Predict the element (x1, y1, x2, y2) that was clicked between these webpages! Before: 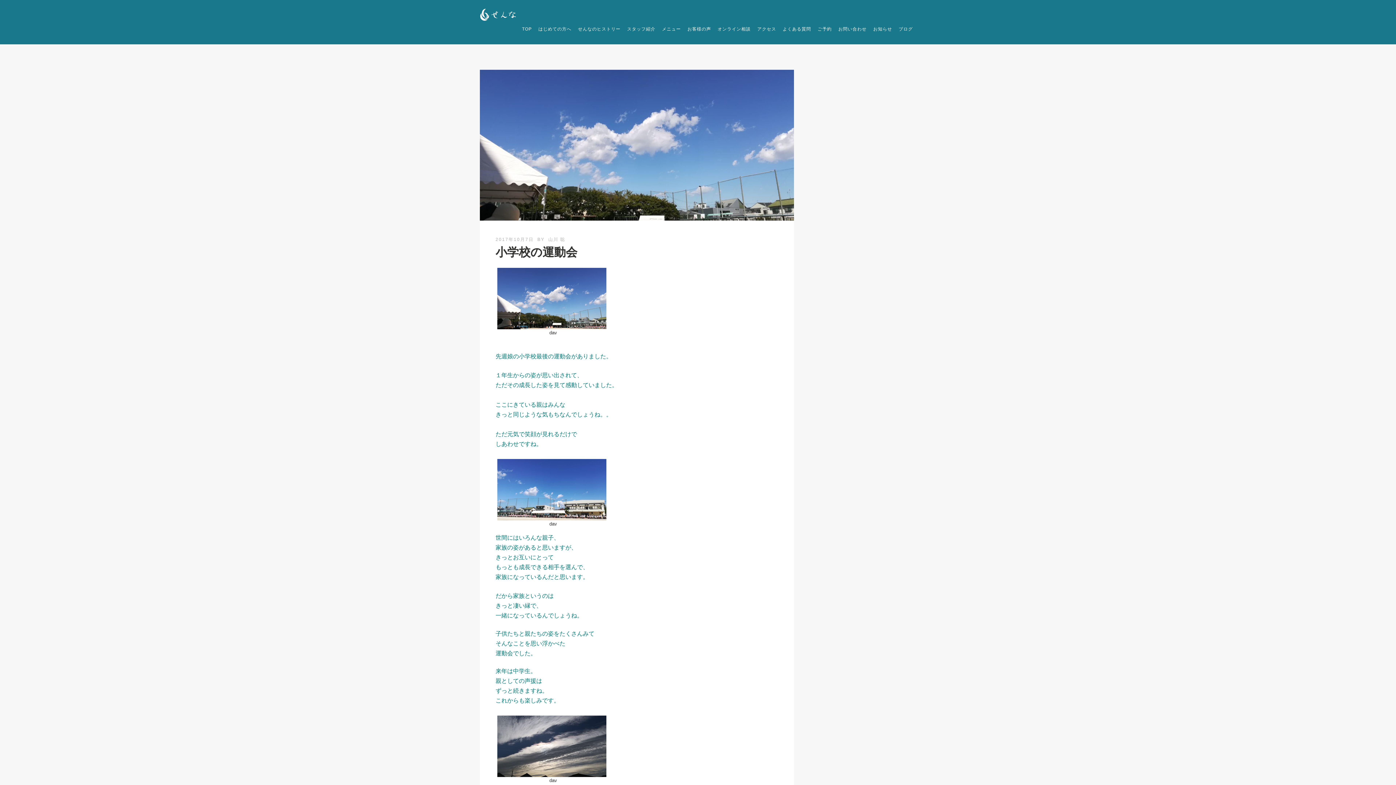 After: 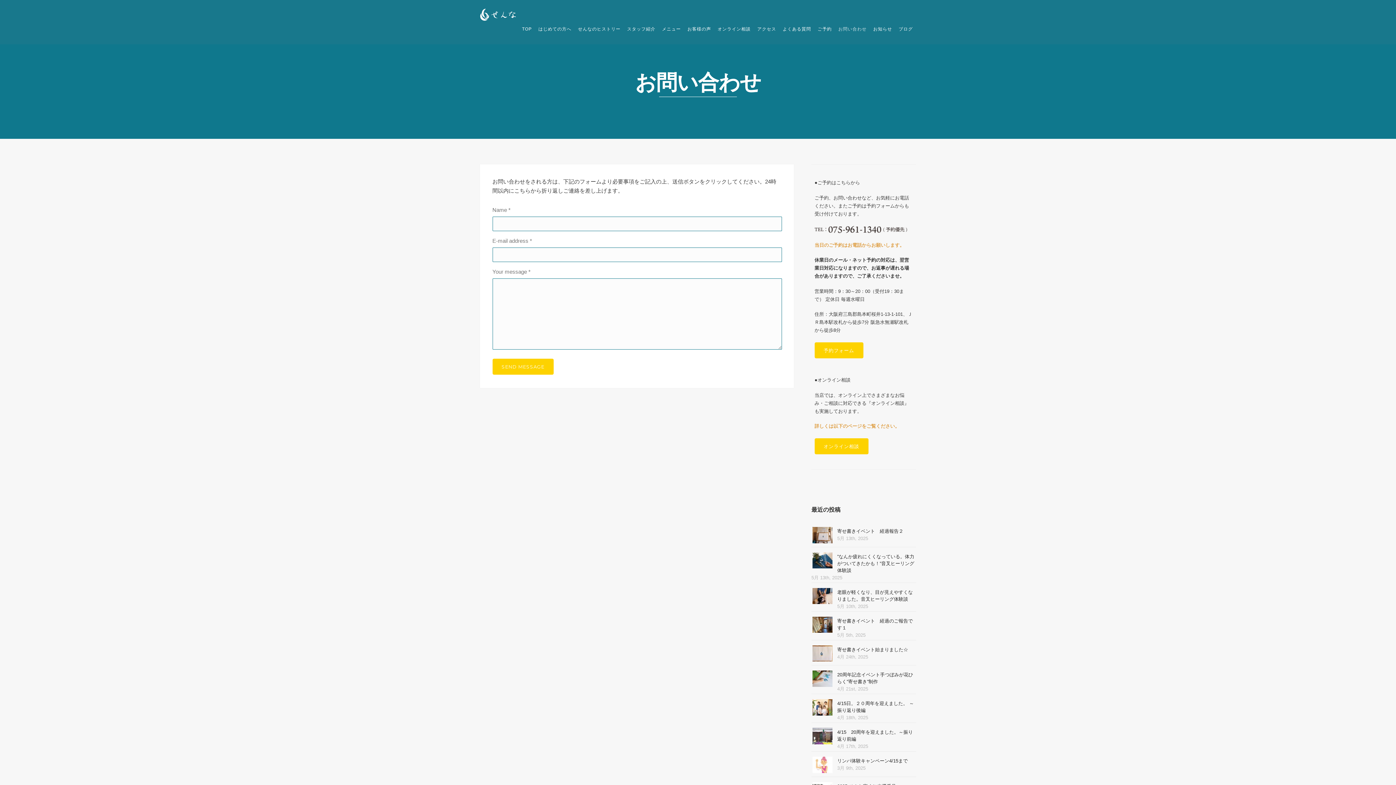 Action: bbox: (835, 24, 870, 33) label: お問い合わせ